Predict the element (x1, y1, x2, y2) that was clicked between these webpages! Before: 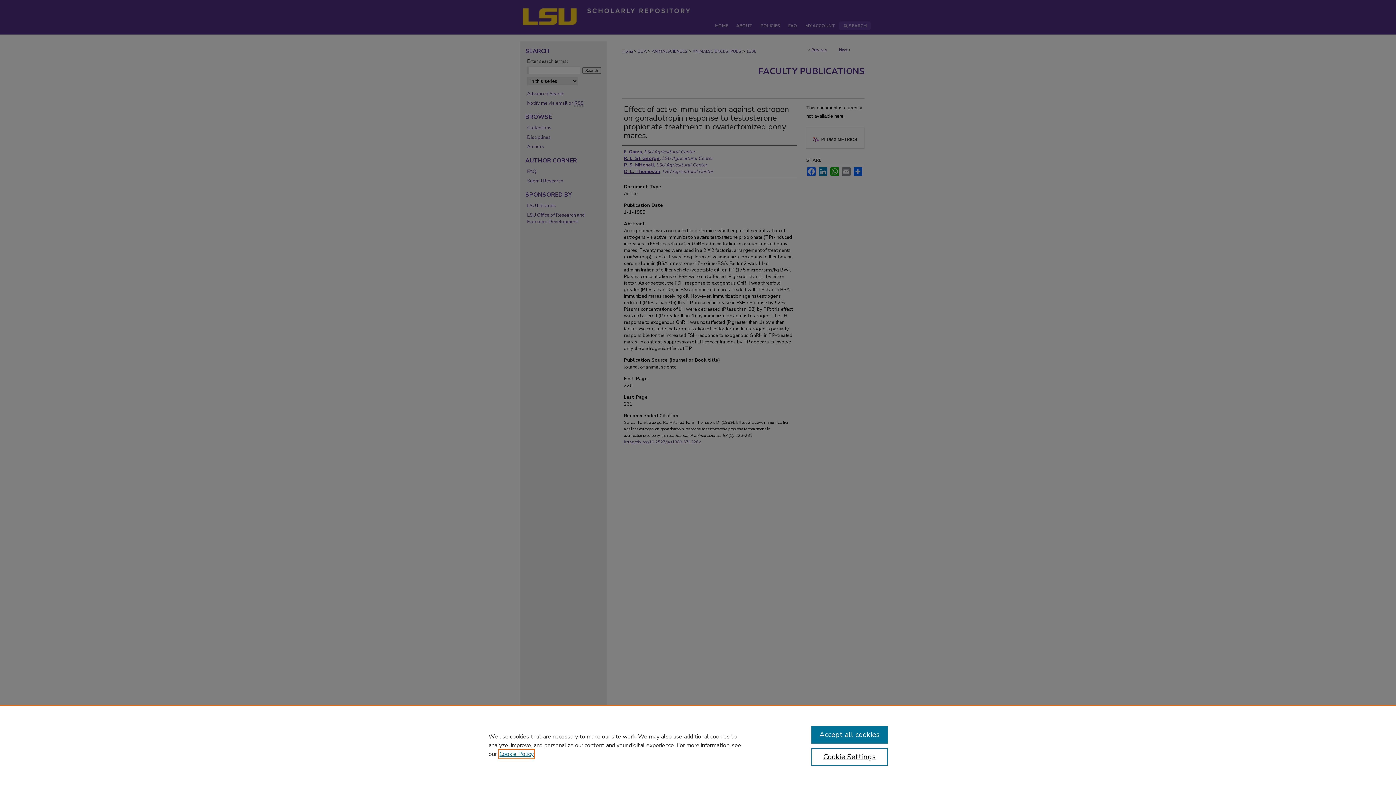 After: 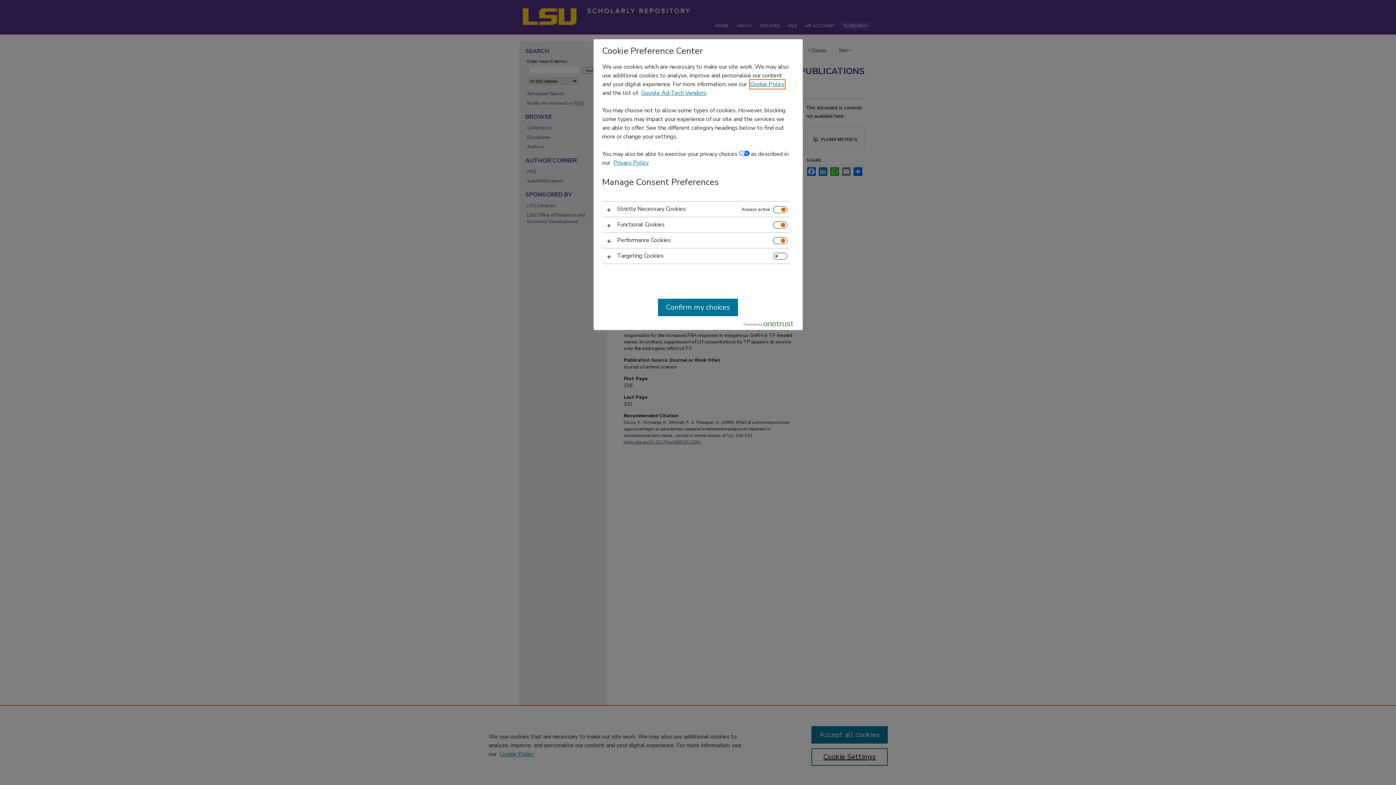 Action: label: Cookie Settings bbox: (811, 748, 887, 766)